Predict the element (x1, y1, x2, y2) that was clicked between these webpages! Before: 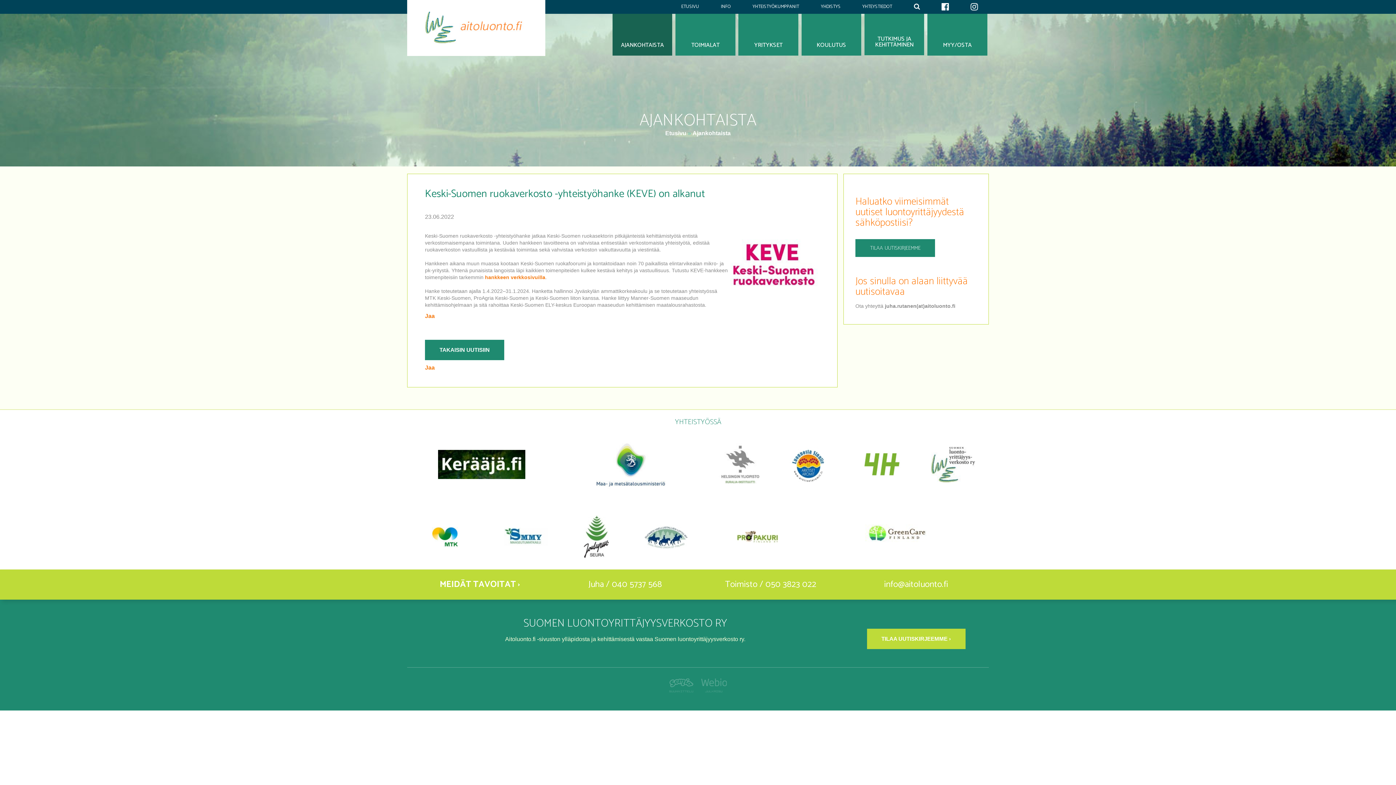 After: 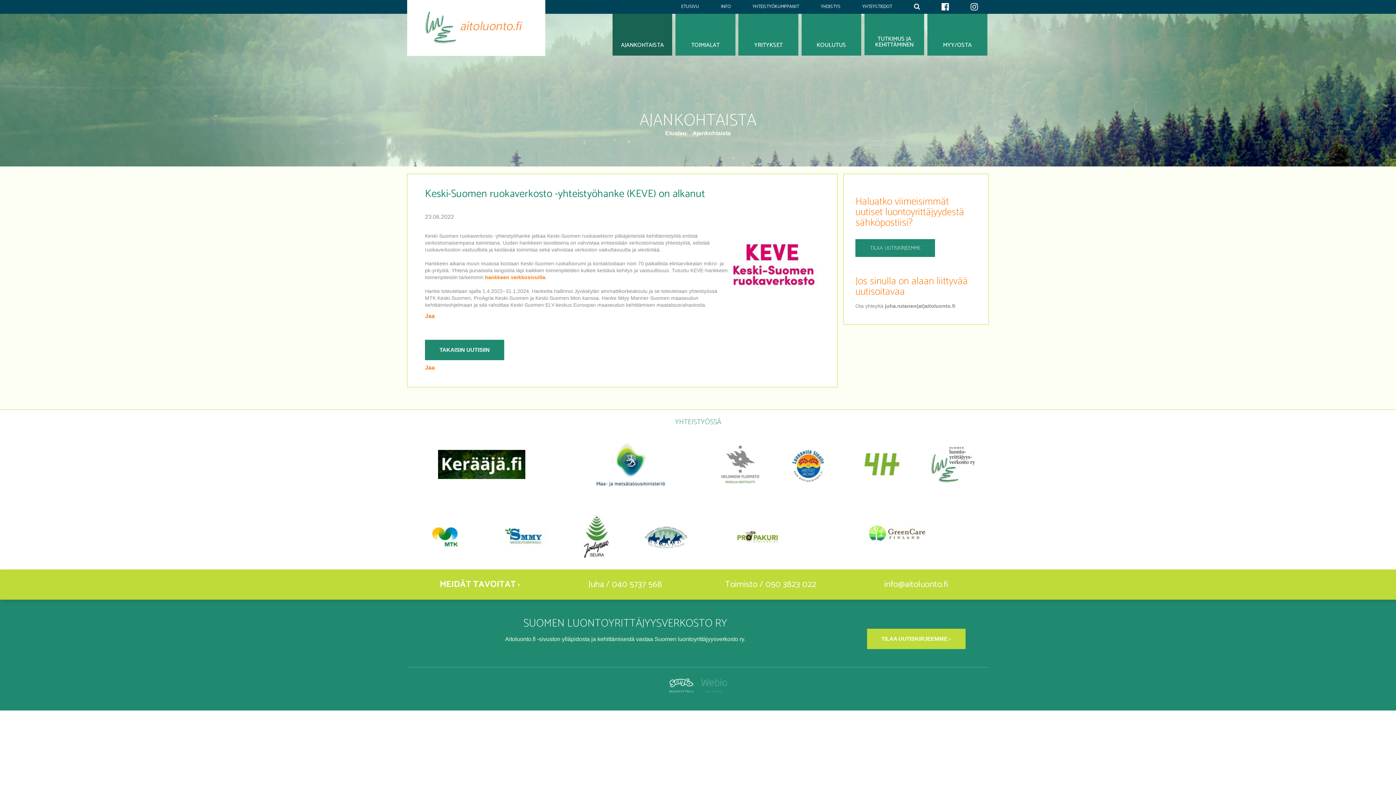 Action: bbox: (669, 687, 697, 693)